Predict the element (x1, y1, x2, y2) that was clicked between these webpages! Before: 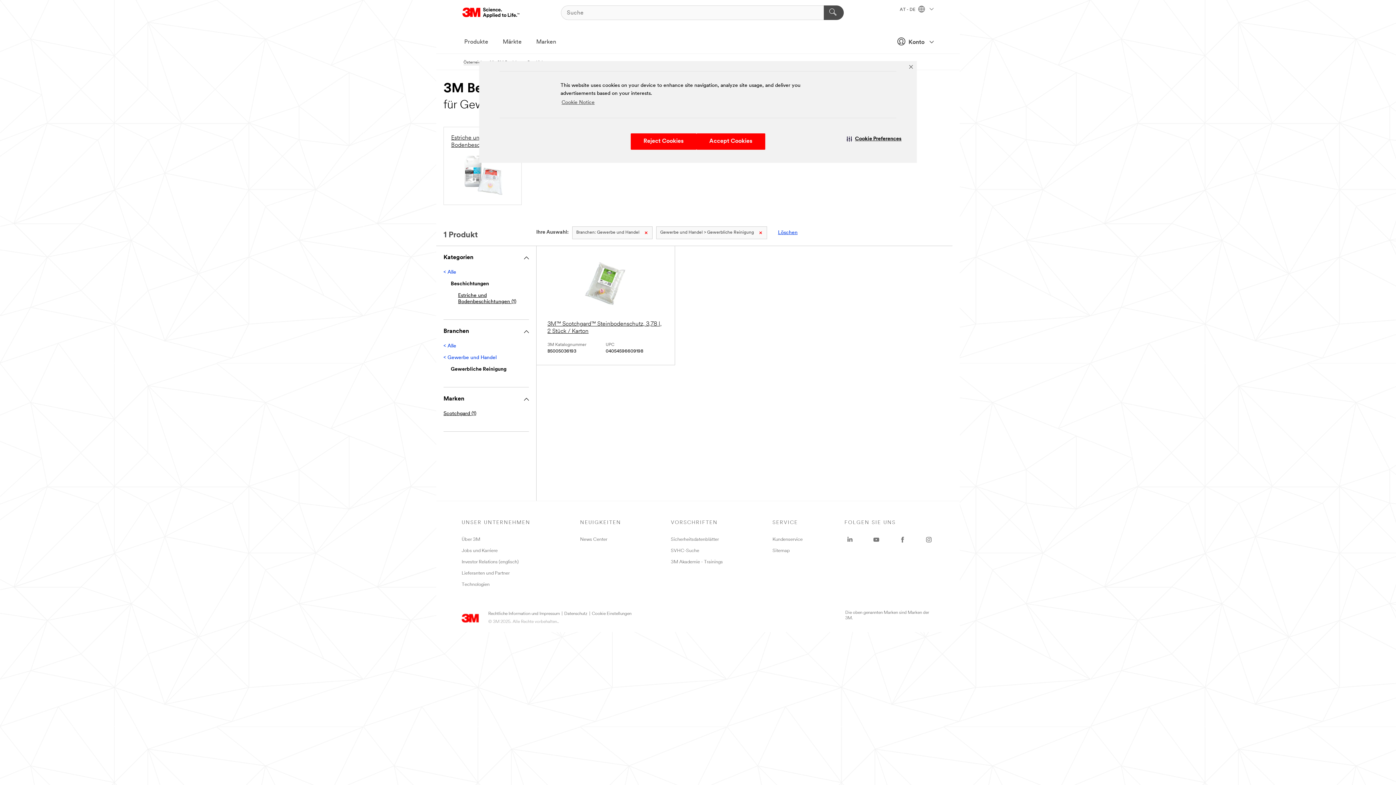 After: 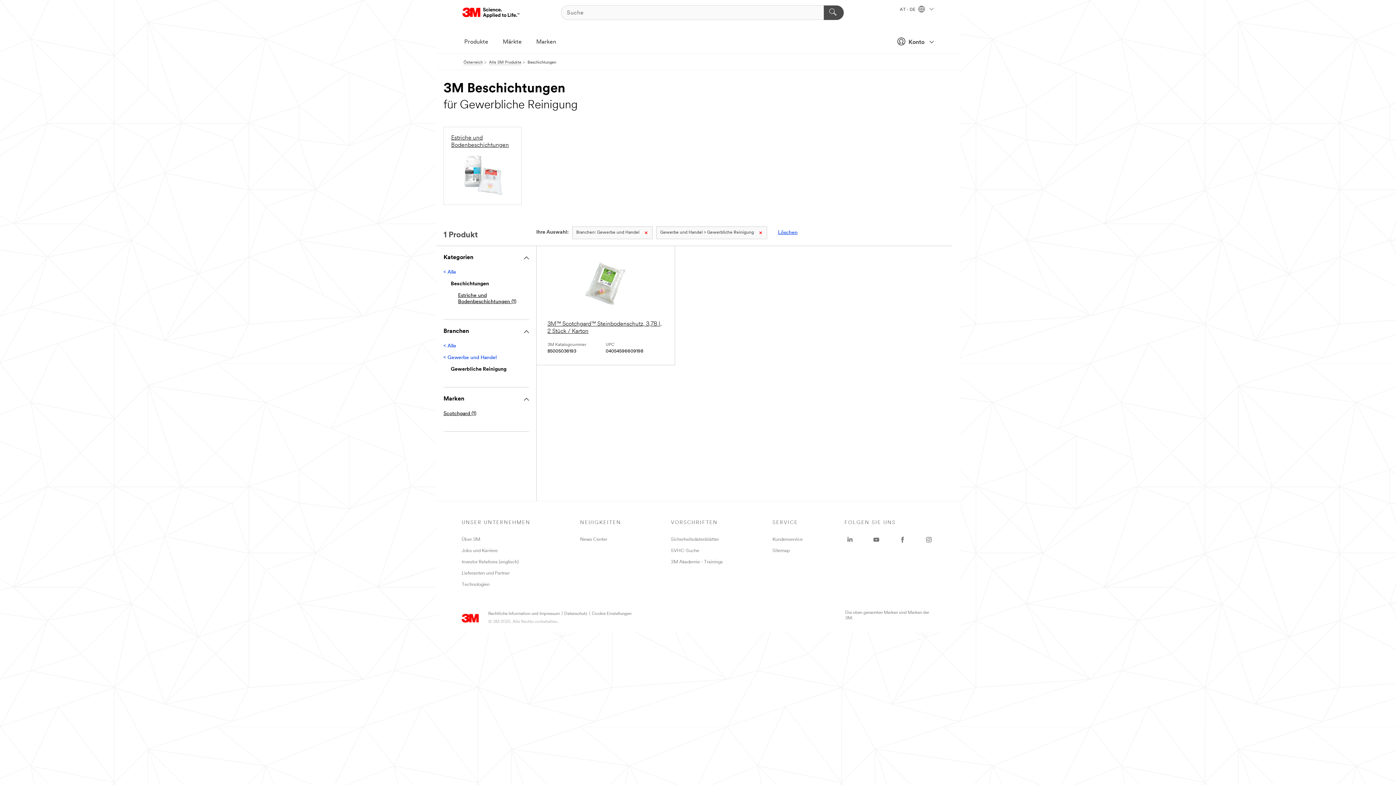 Action: bbox: (906, 62, 915, 71) label: Close Banner